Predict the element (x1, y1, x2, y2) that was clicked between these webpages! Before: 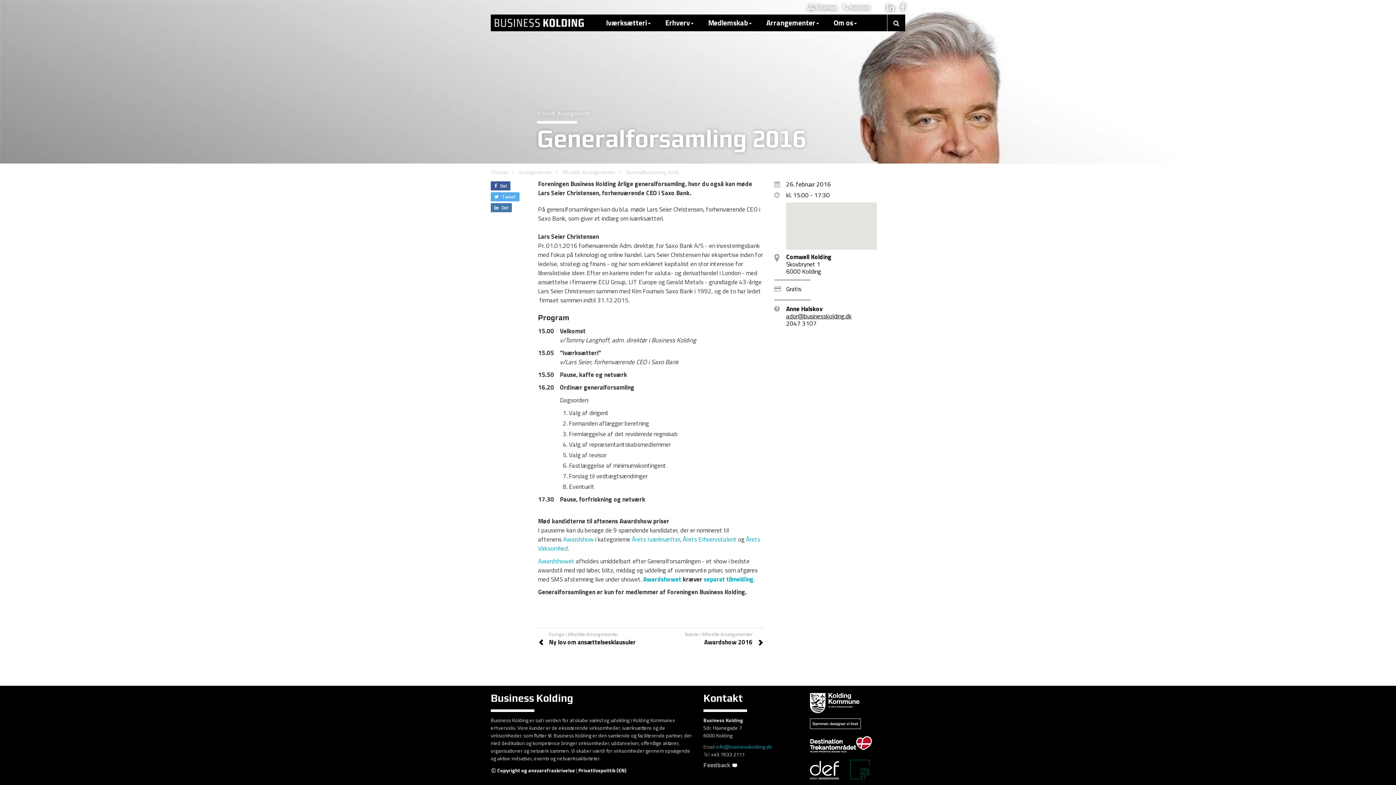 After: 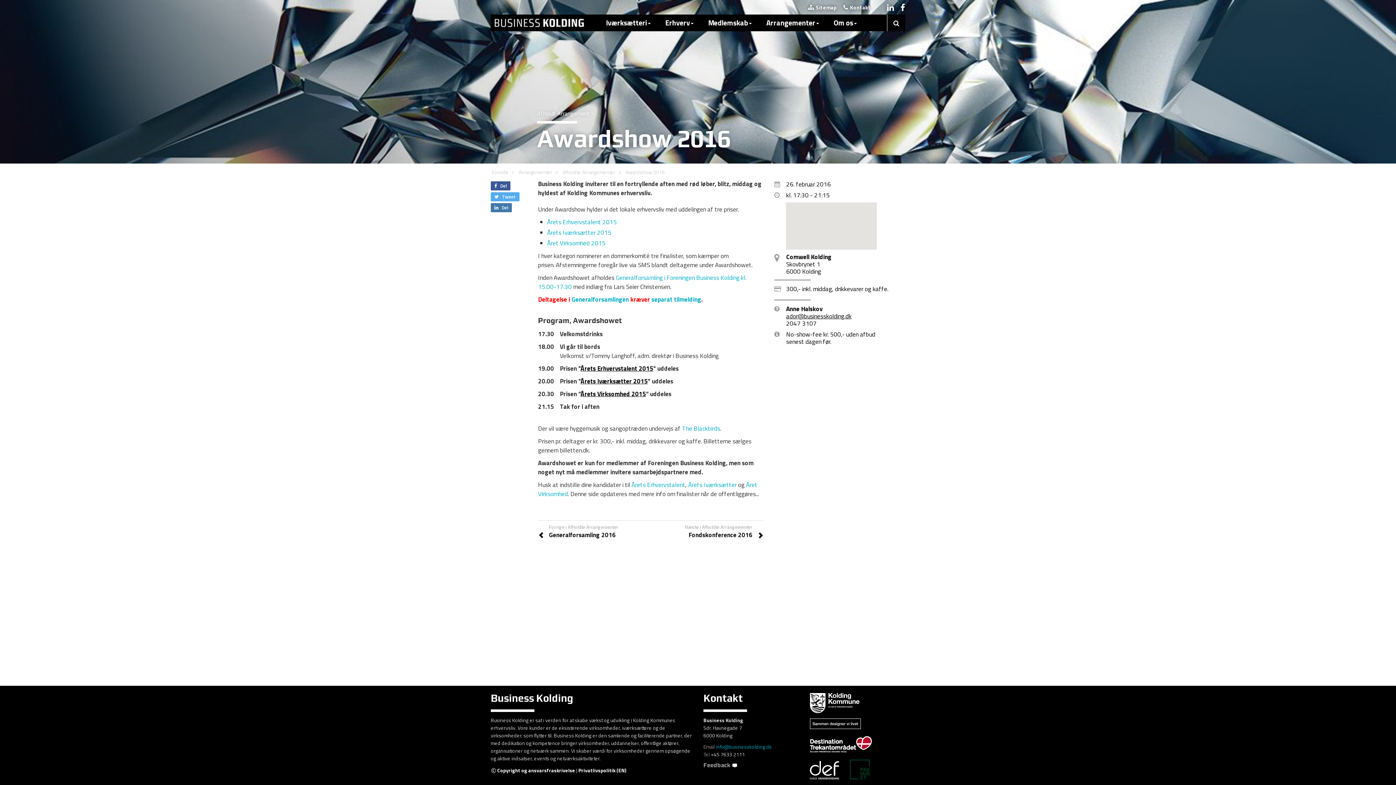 Action: label: Awardshowet bbox: (538, 556, 574, 566)